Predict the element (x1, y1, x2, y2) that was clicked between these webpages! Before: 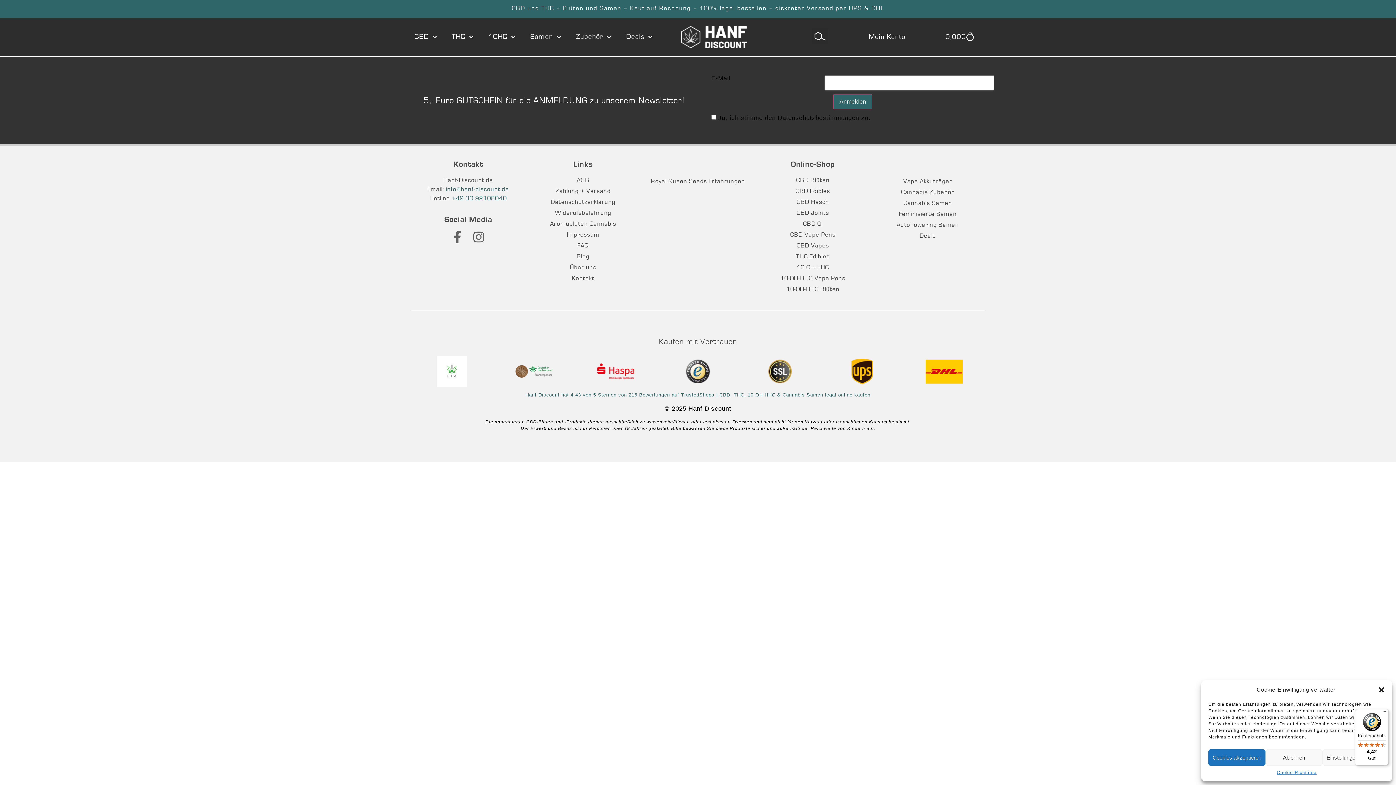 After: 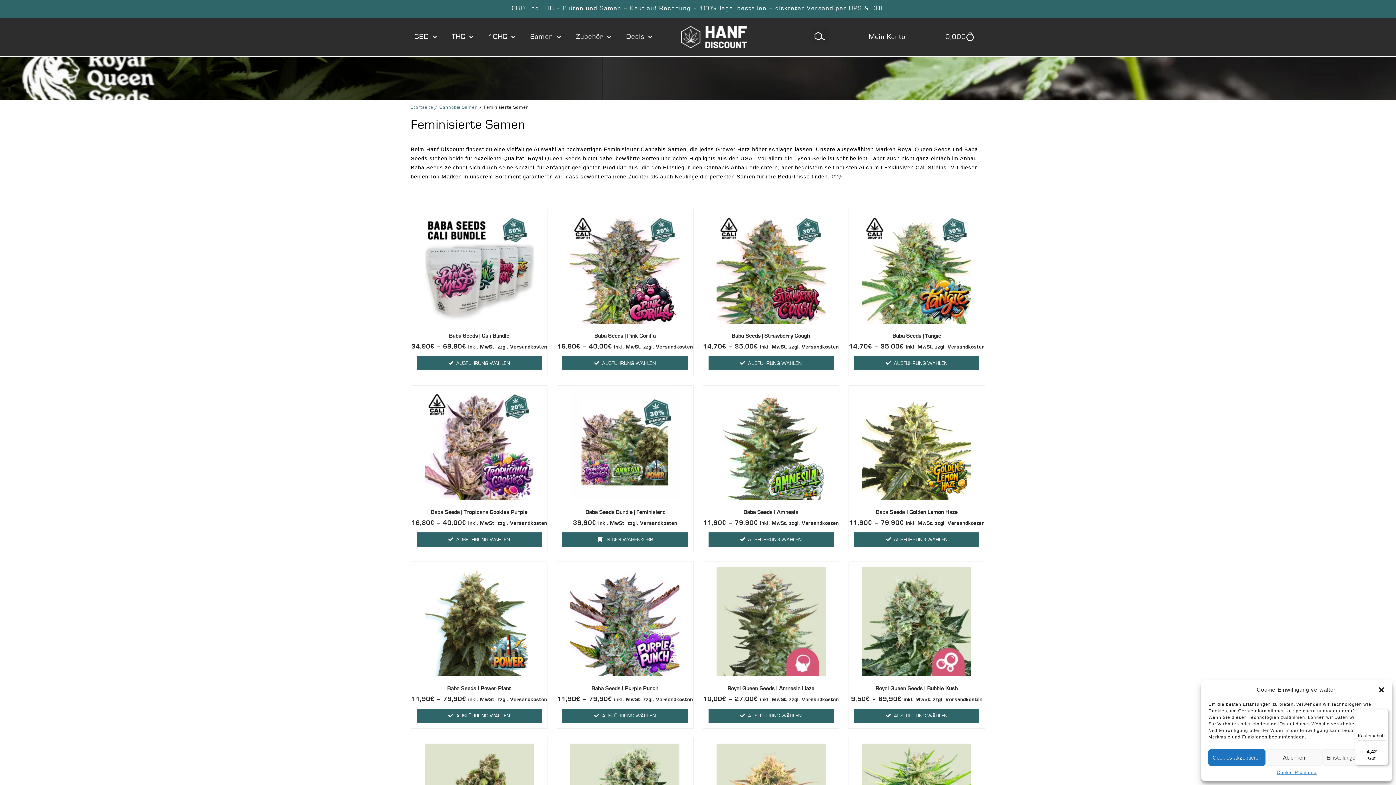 Action: label: Feminisierte Samen bbox: (870, 209, 985, 218)